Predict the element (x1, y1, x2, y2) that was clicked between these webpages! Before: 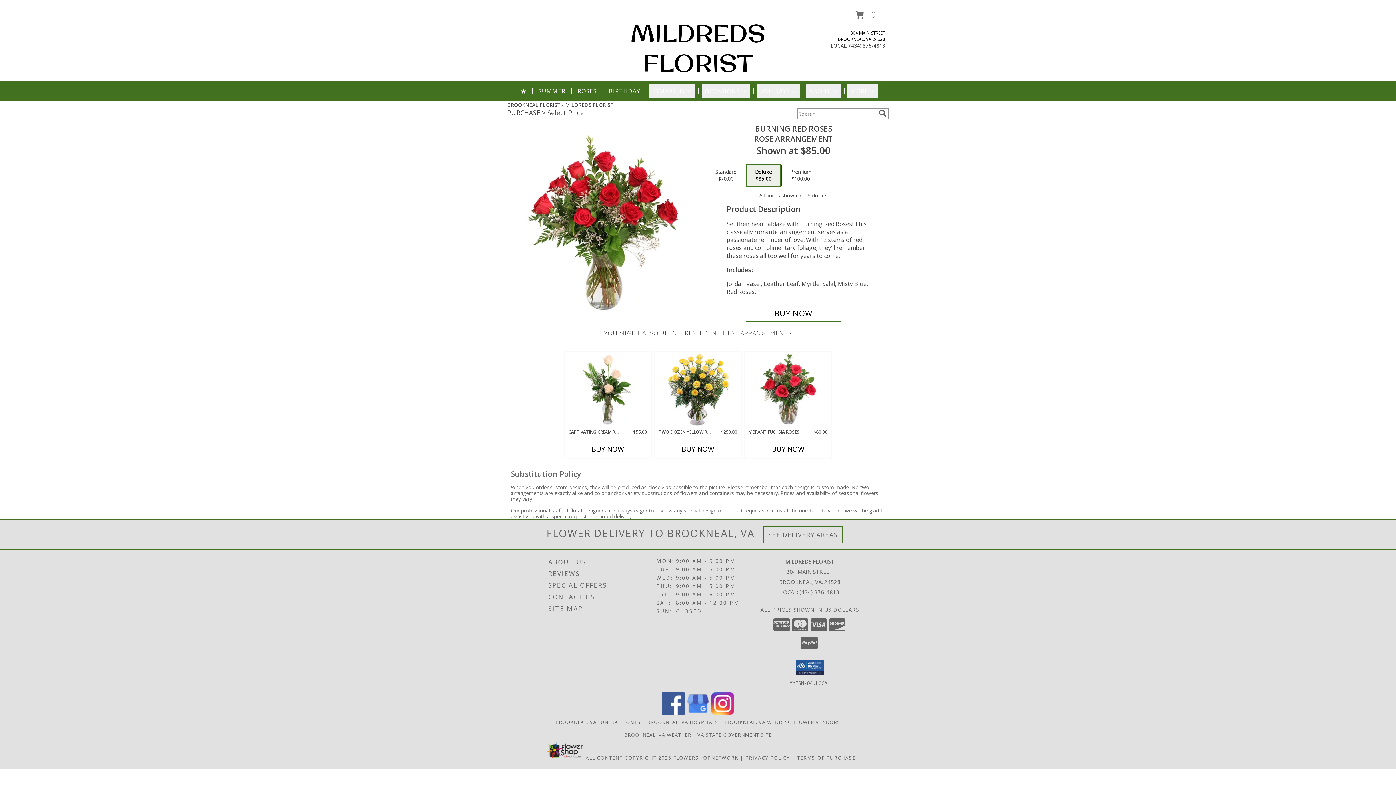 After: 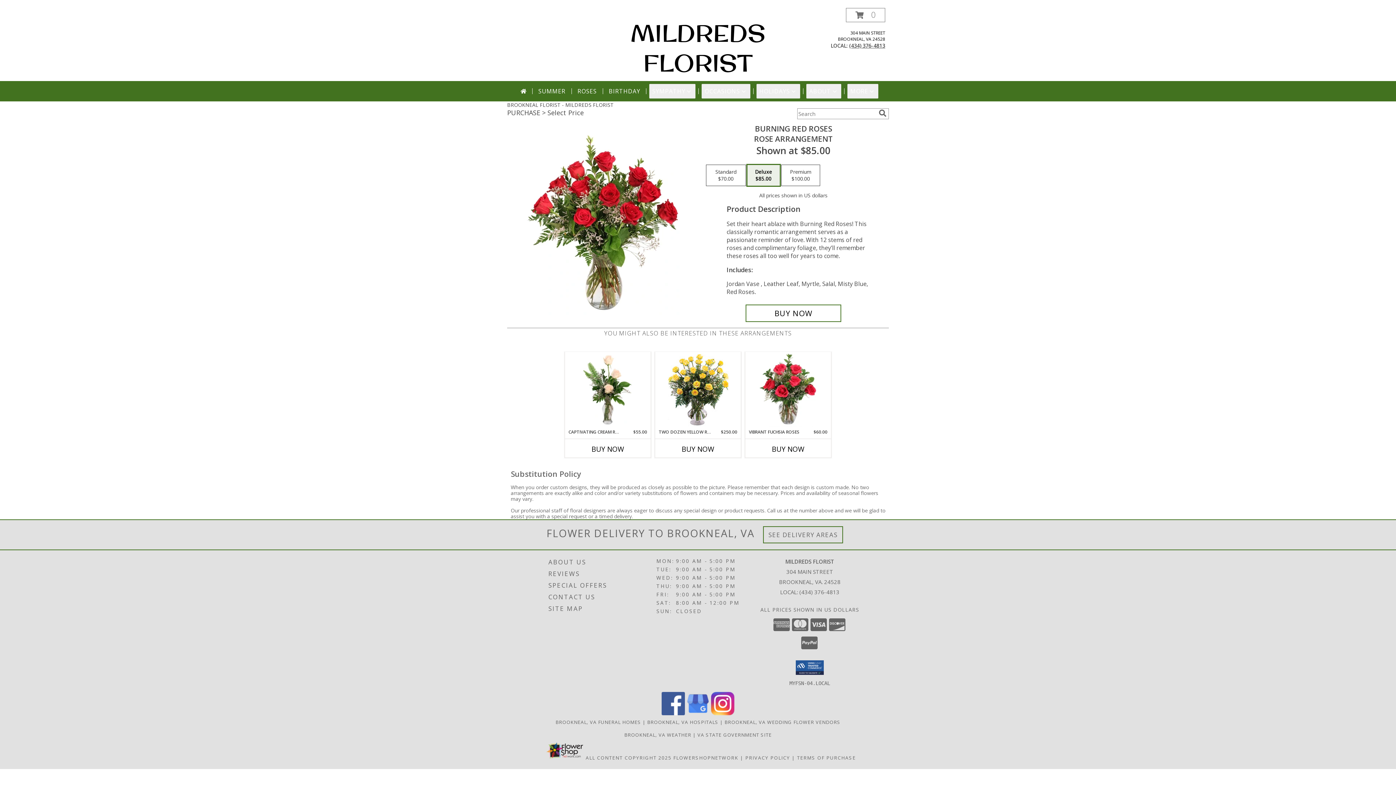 Action: label: Call local number: +1-434-376-4813 bbox: (849, 42, 885, 49)